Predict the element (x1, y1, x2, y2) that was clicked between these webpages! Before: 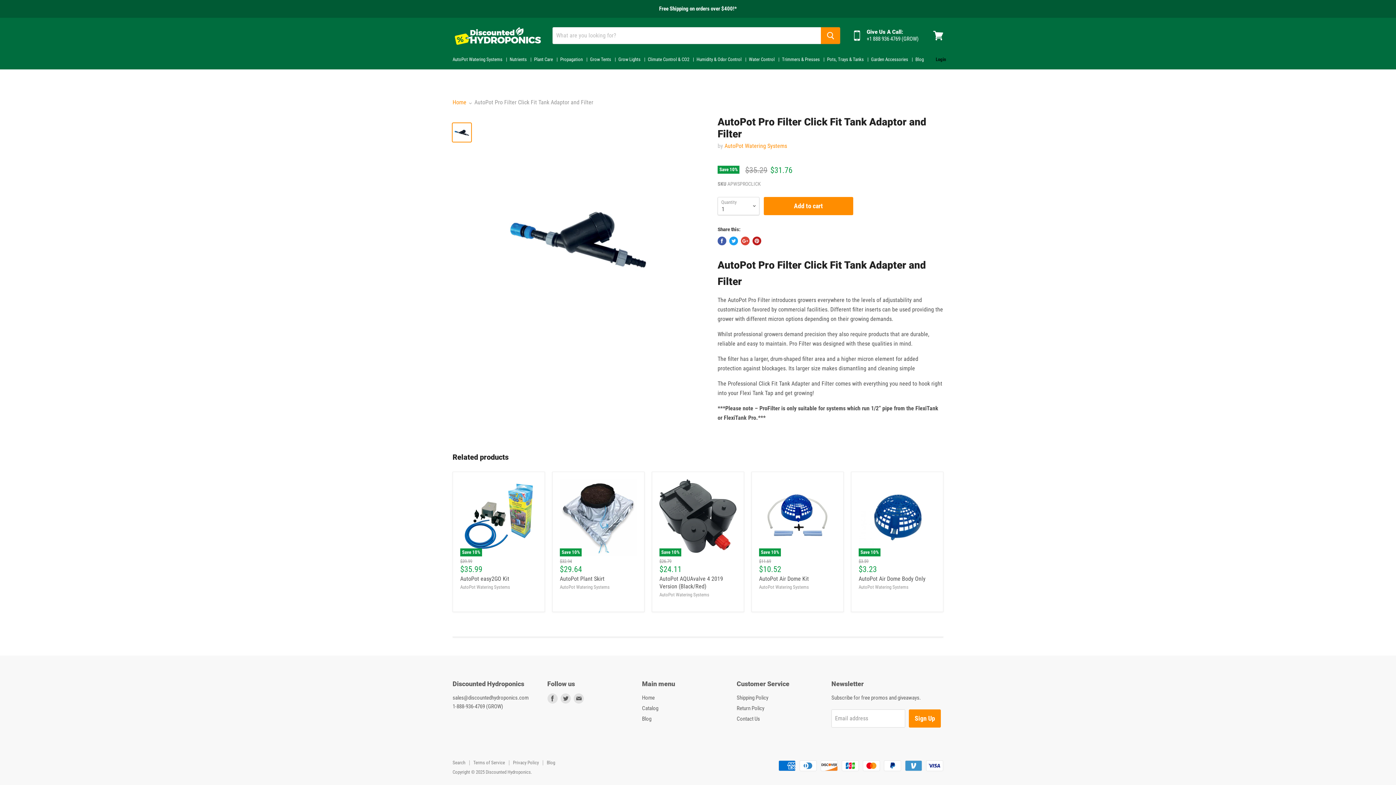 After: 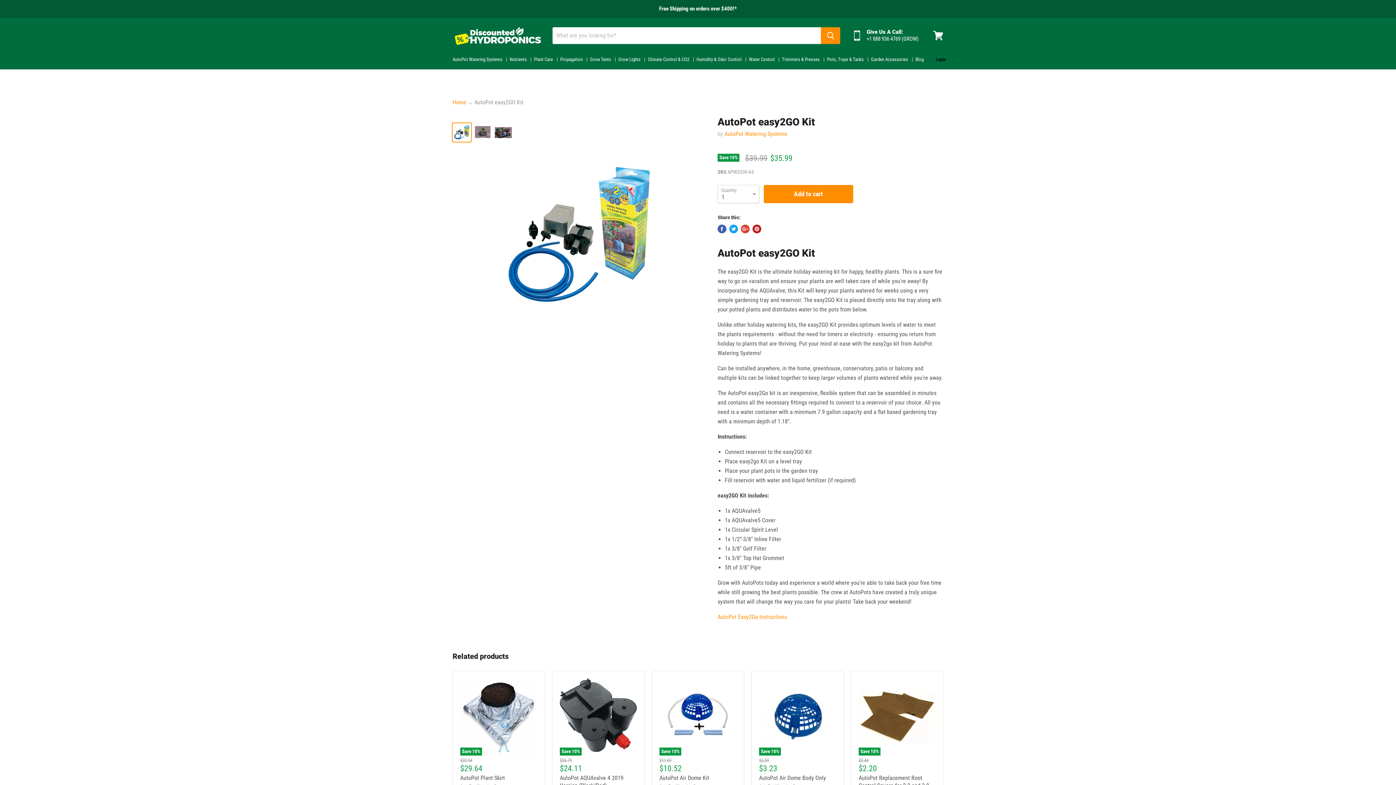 Action: label: Save 10% bbox: (460, 479, 537, 556)